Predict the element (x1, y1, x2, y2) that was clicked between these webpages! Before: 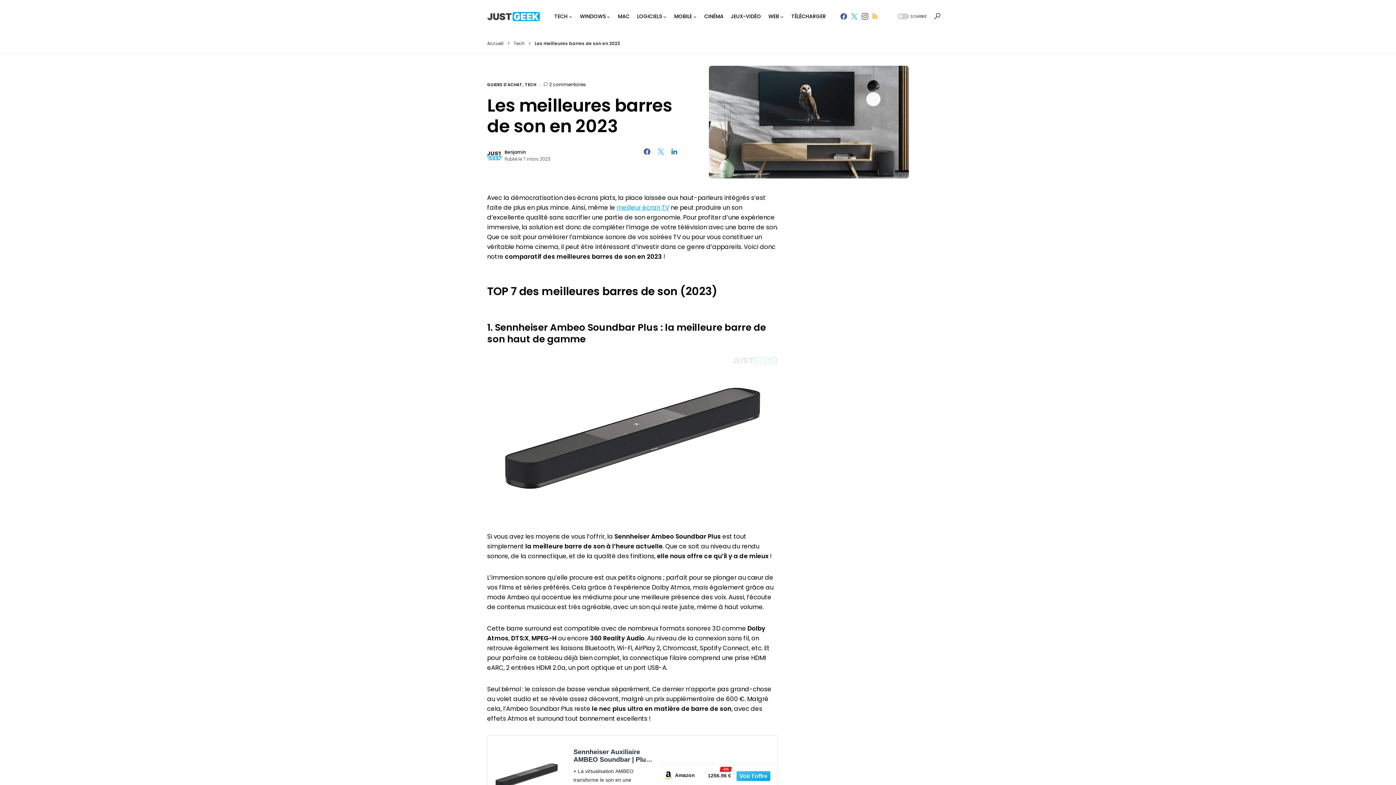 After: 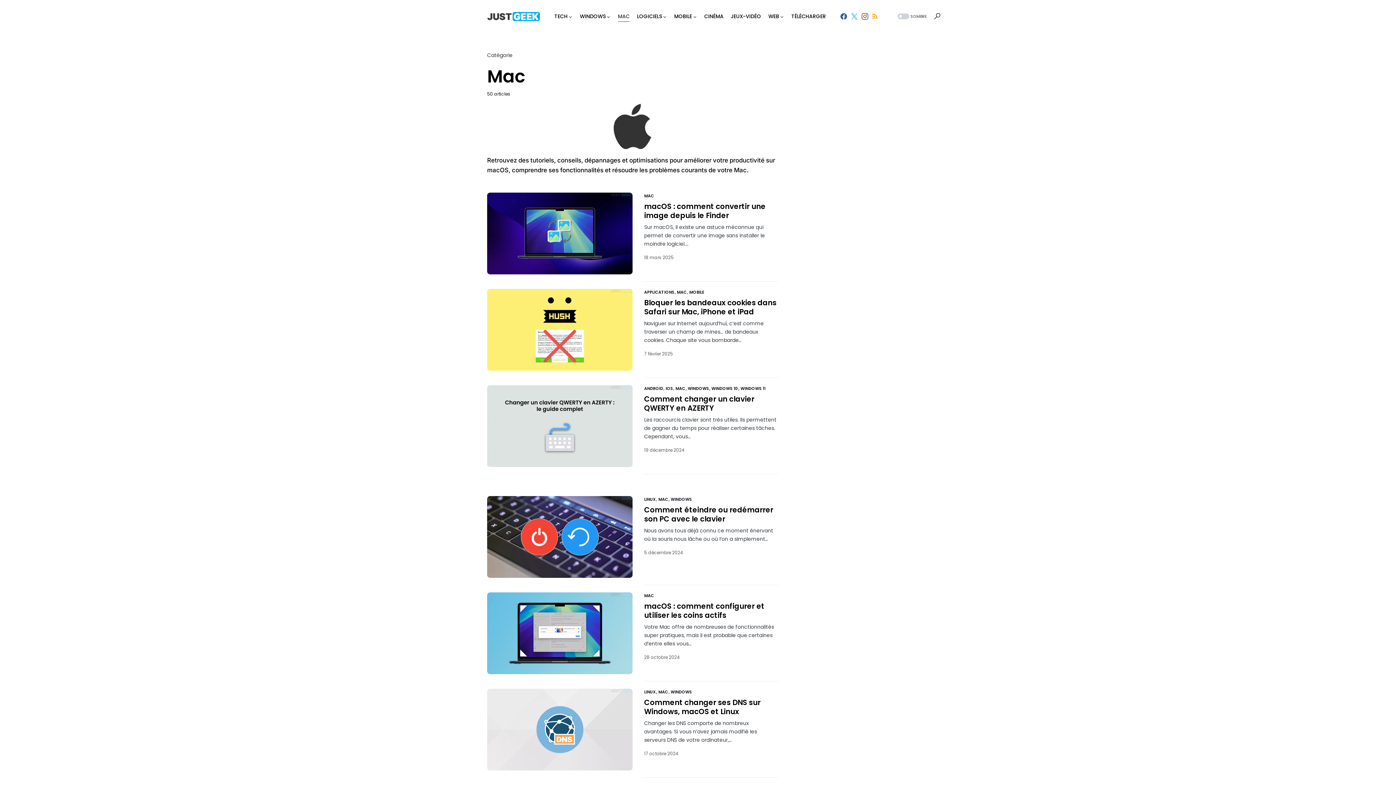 Action: bbox: (618, 0, 629, 32) label: MAC